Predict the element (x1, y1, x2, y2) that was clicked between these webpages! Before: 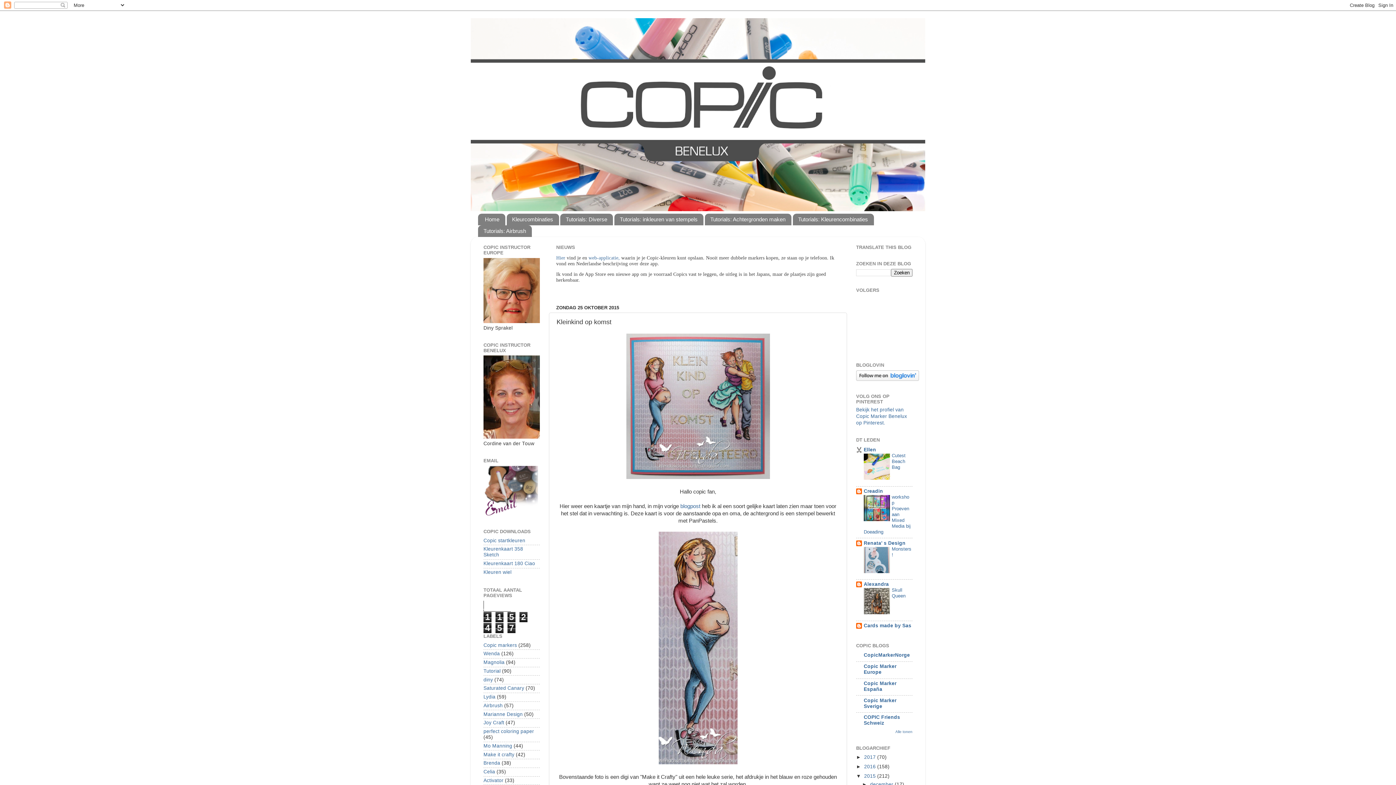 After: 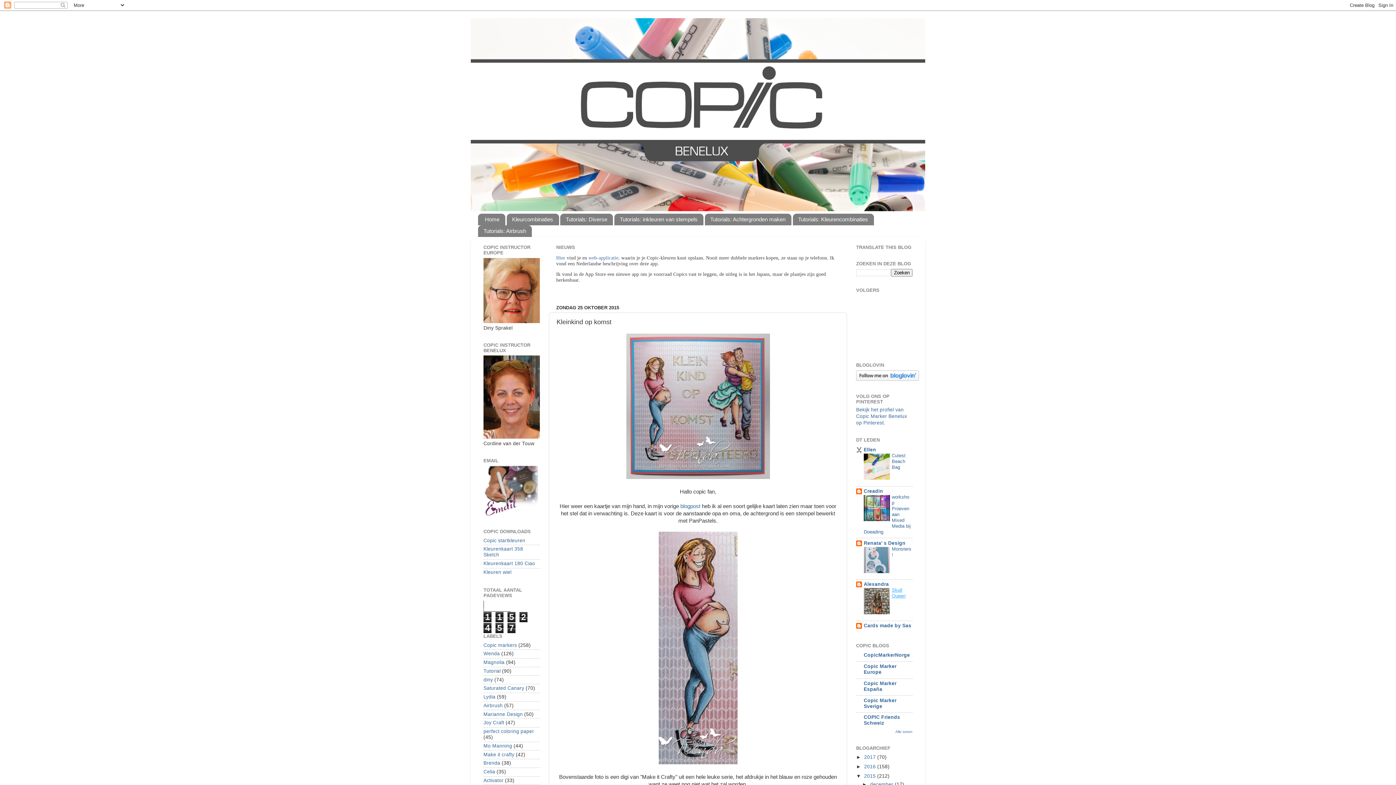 Action: label: Skull Queen bbox: (892, 587, 905, 599)